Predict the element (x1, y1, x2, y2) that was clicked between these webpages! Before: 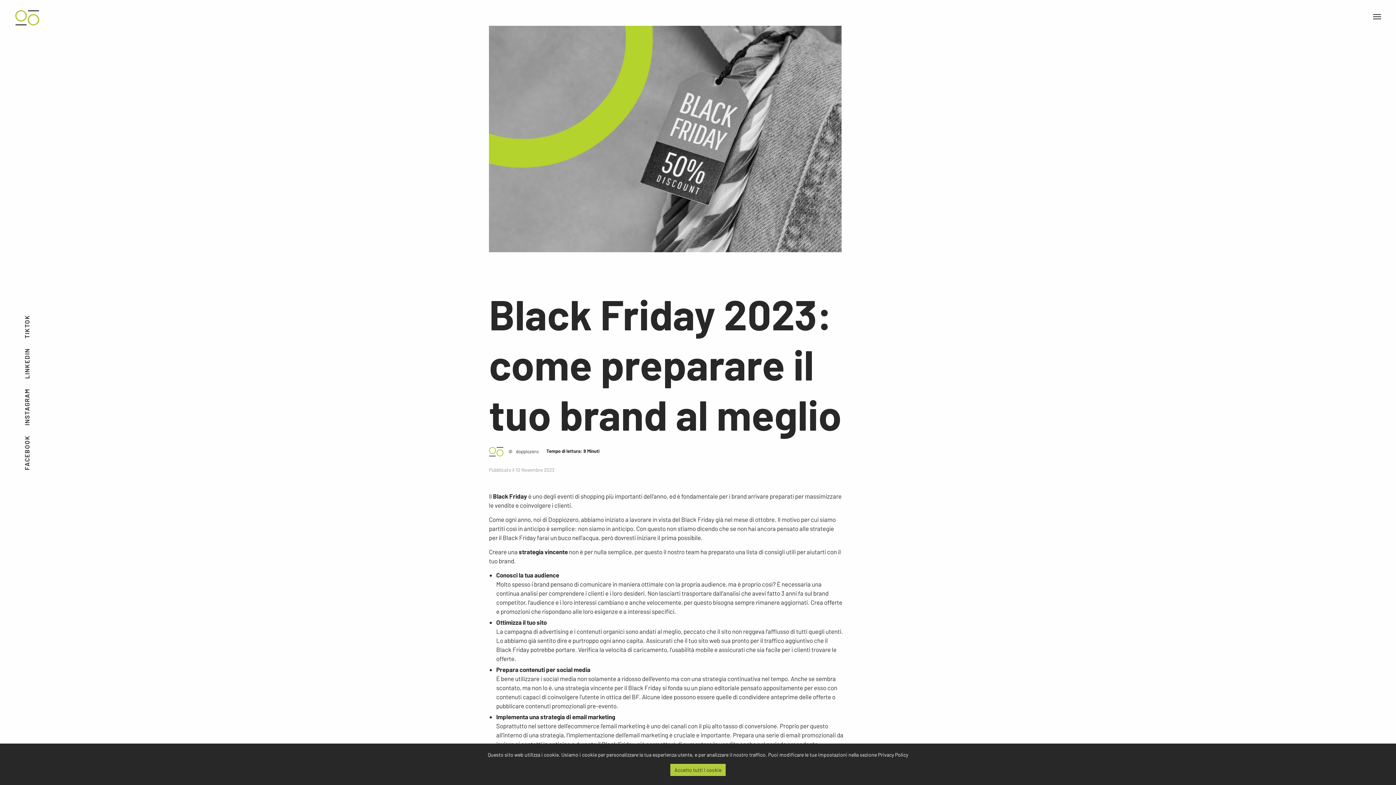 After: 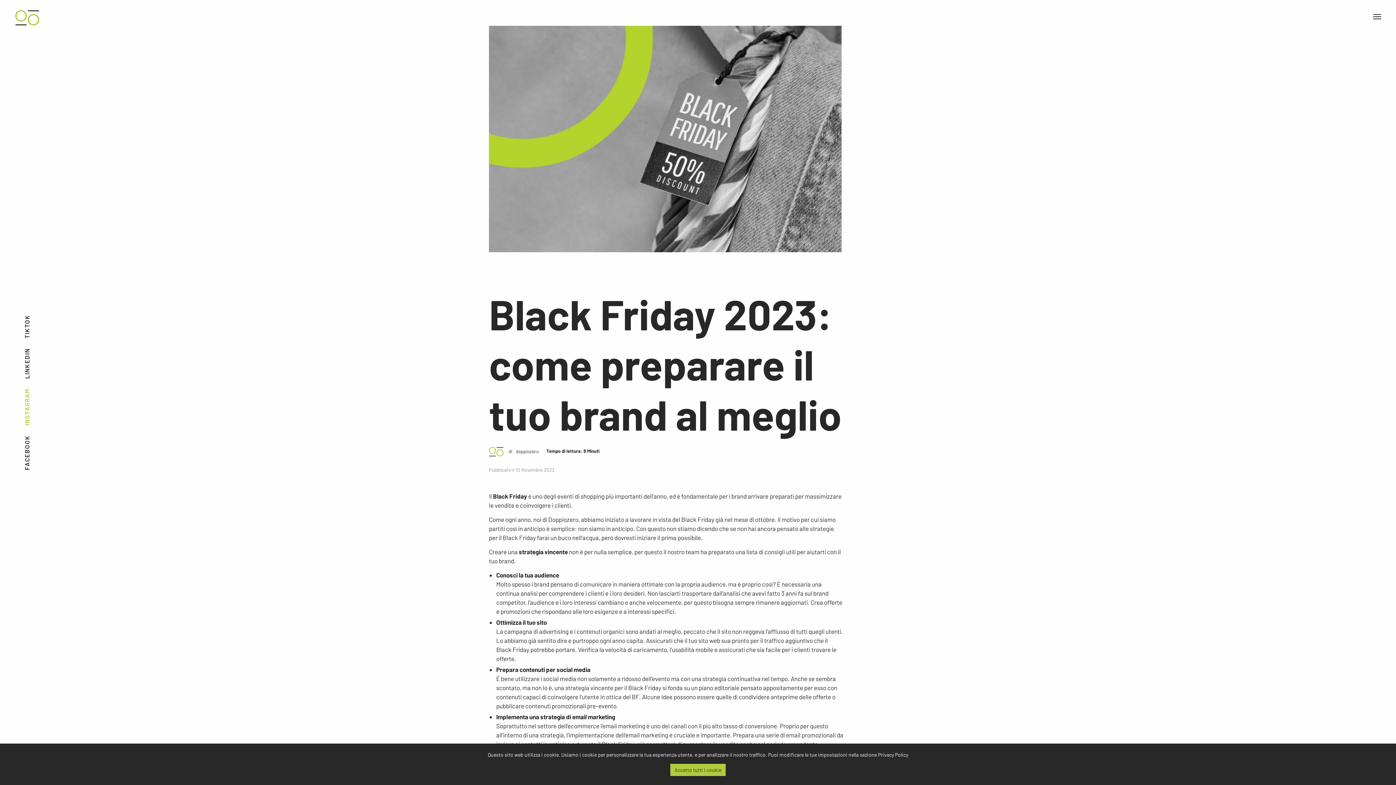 Action: label: INSTAGRAM bbox: (24, 388, 30, 426)